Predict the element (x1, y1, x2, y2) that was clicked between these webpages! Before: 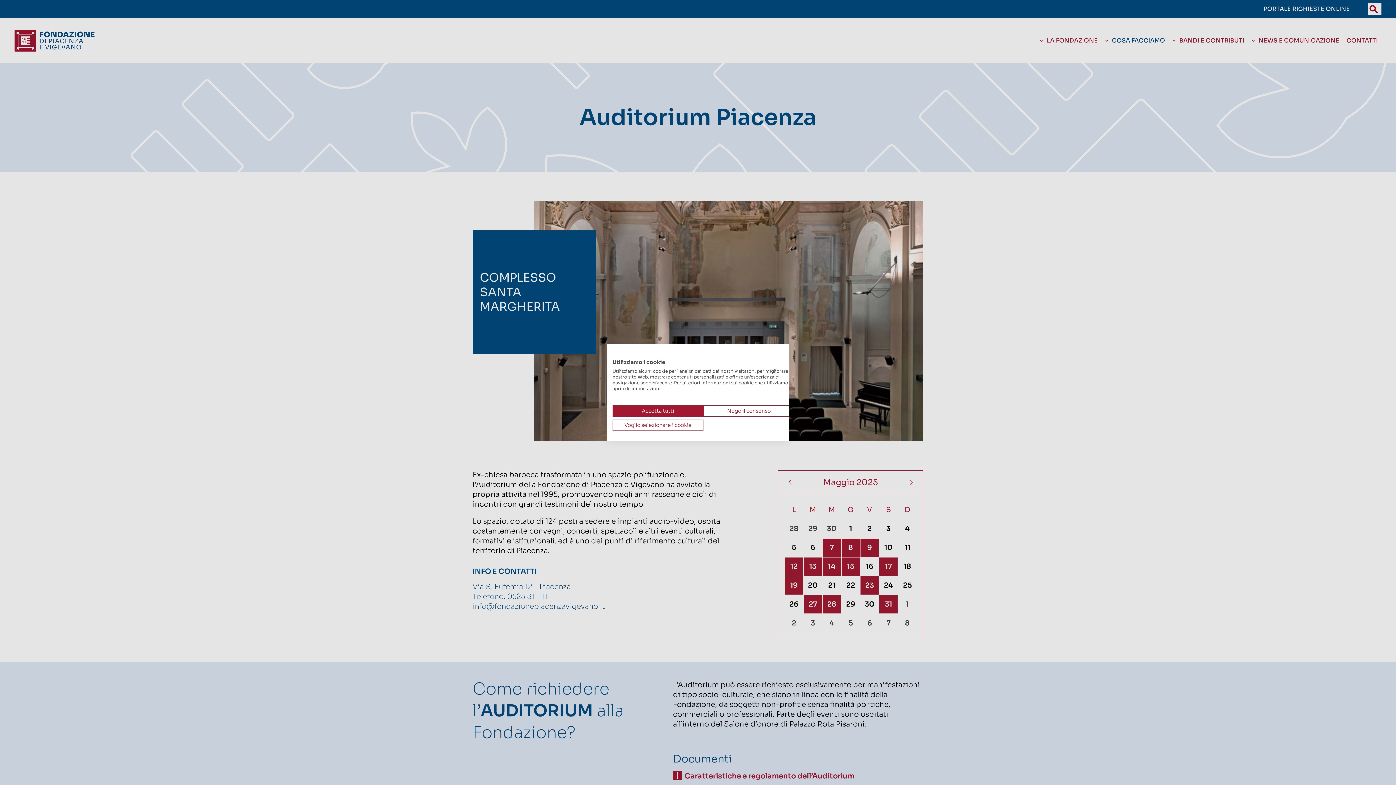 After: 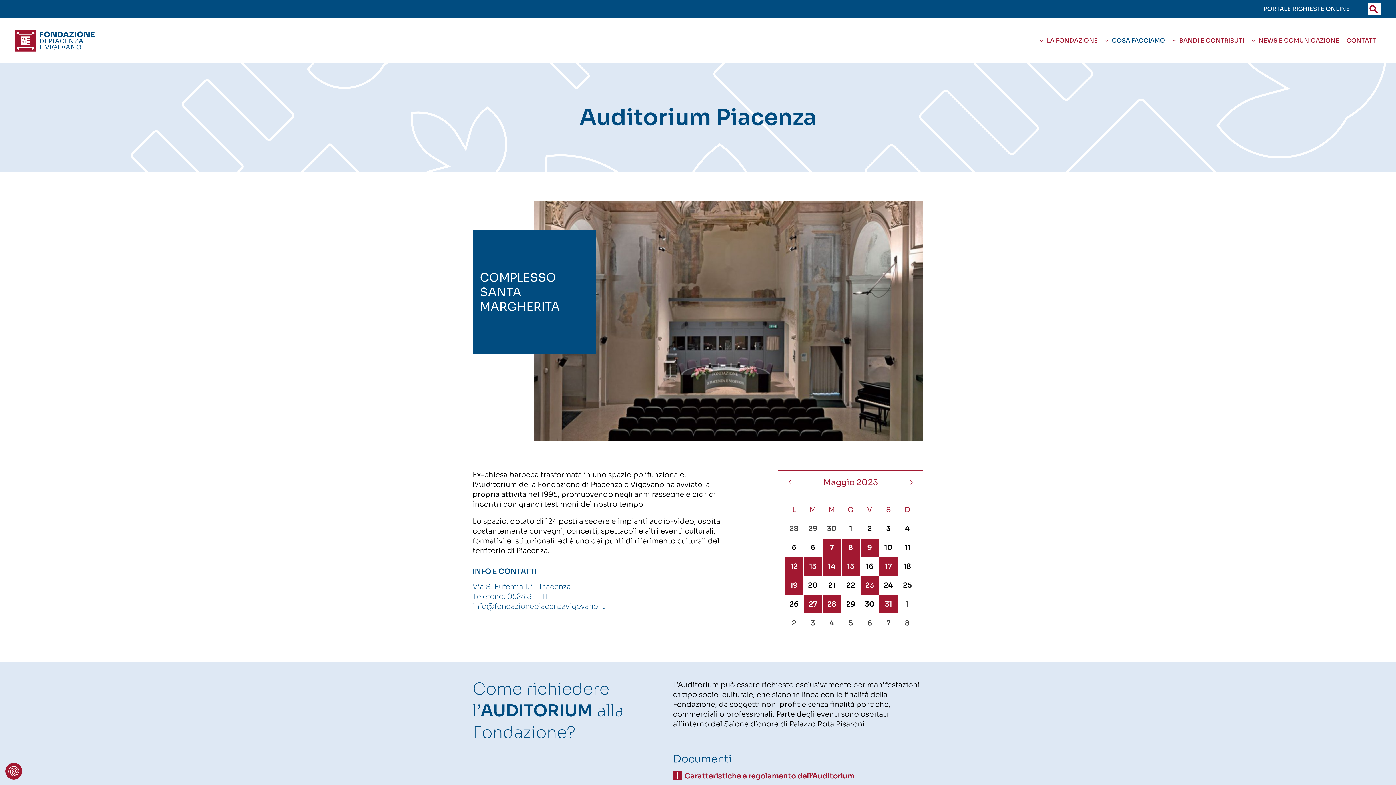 Action: label: Accettare tutti i cookies bbox: (612, 405, 703, 416)